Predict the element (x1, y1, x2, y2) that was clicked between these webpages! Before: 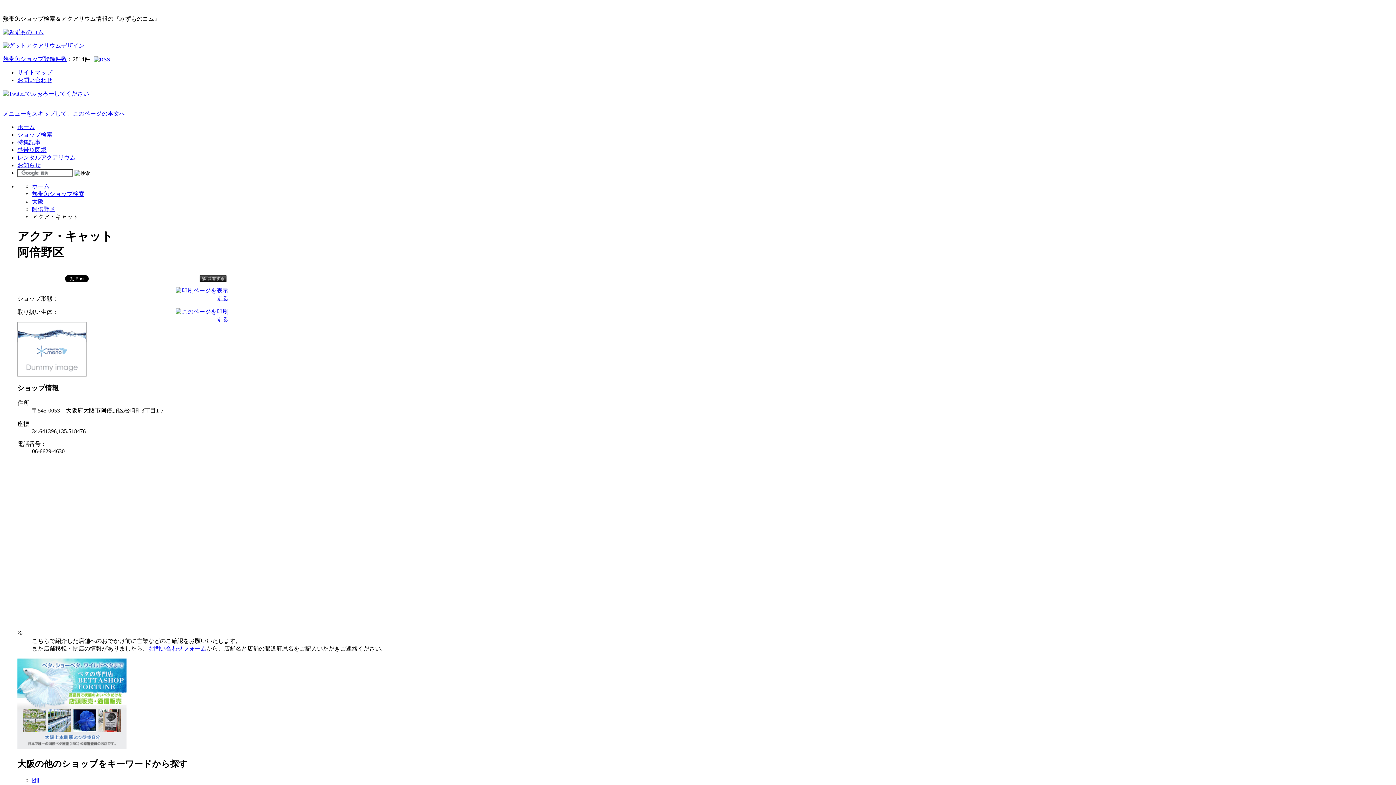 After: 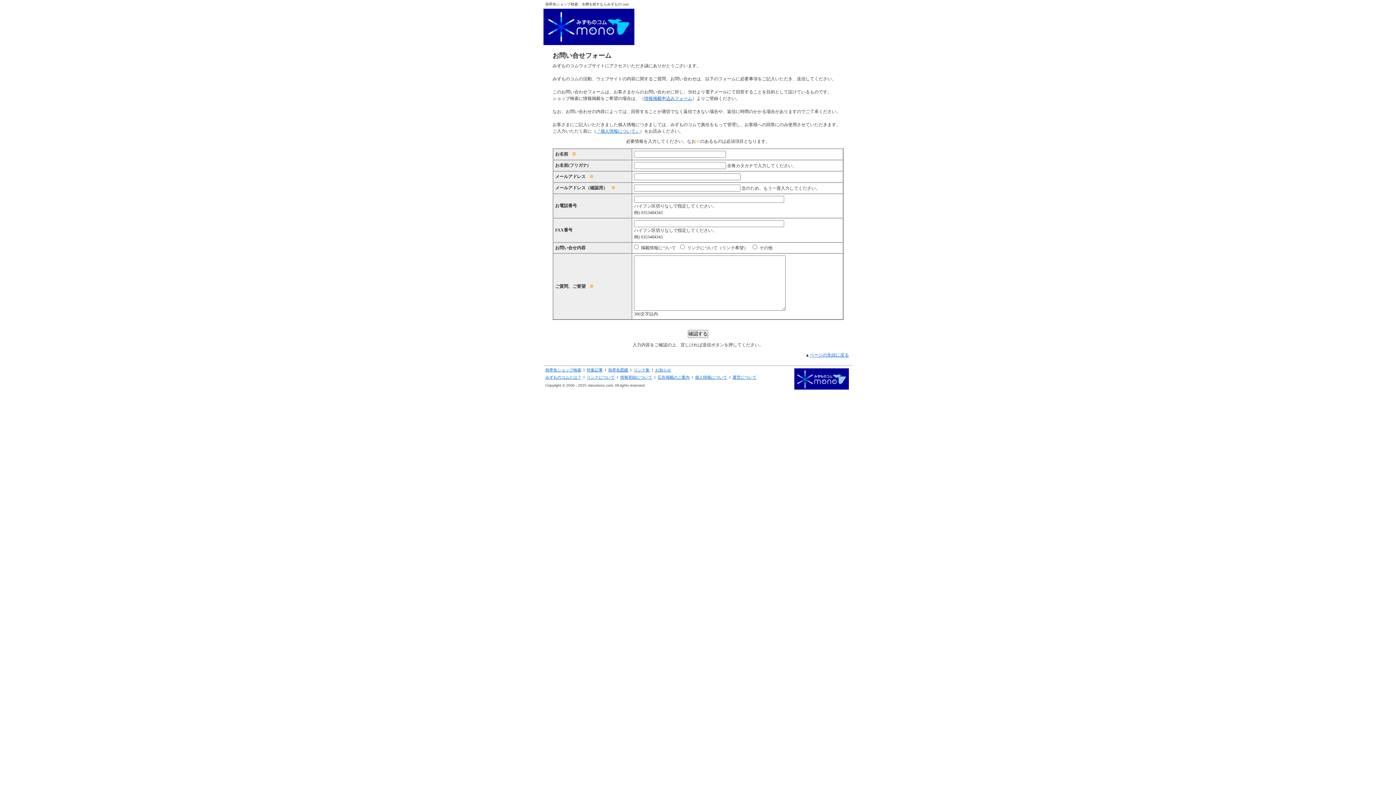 Action: bbox: (148, 645, 206, 652) label: お問い合わせフォーム